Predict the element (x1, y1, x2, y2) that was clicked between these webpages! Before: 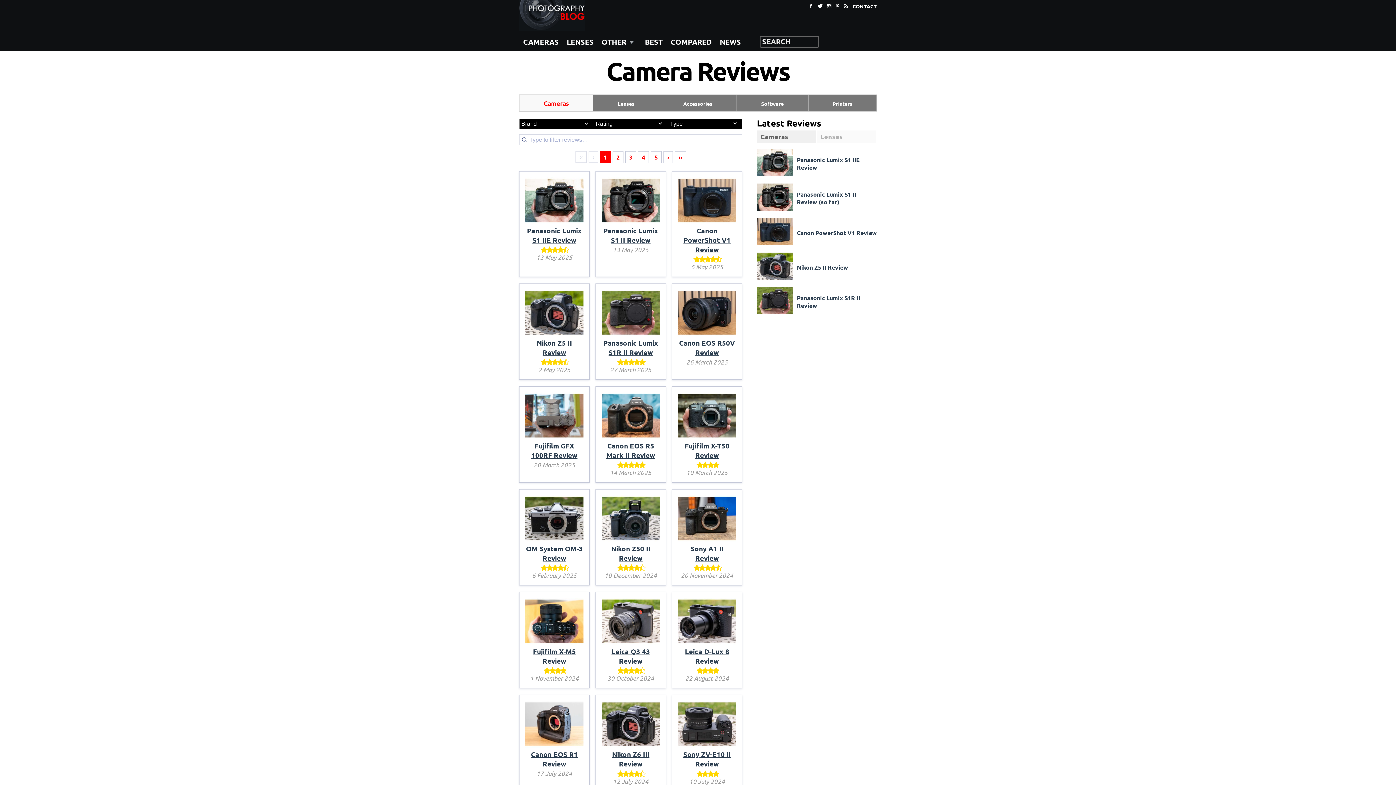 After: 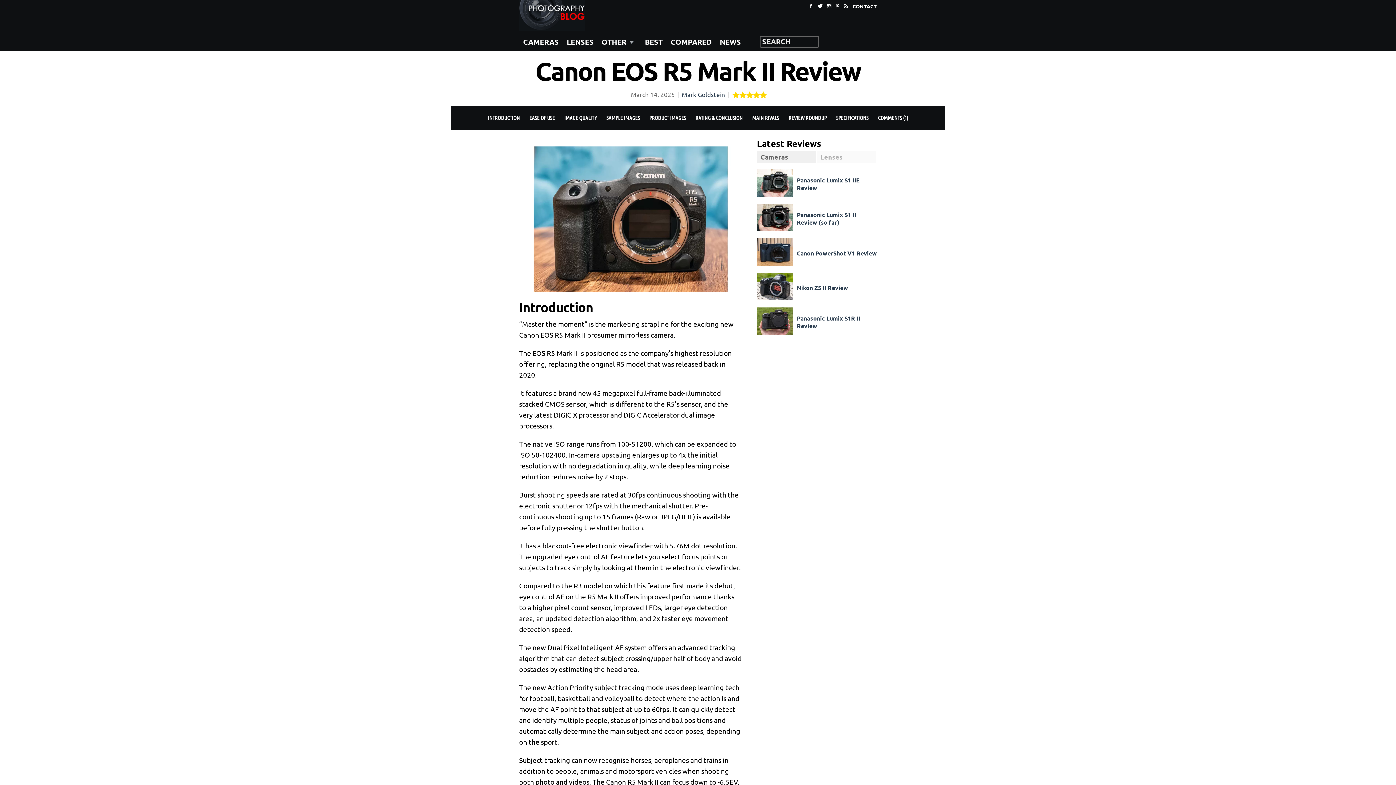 Action: bbox: (606, 441, 655, 459) label: Canon EOS R5 Mark II Review